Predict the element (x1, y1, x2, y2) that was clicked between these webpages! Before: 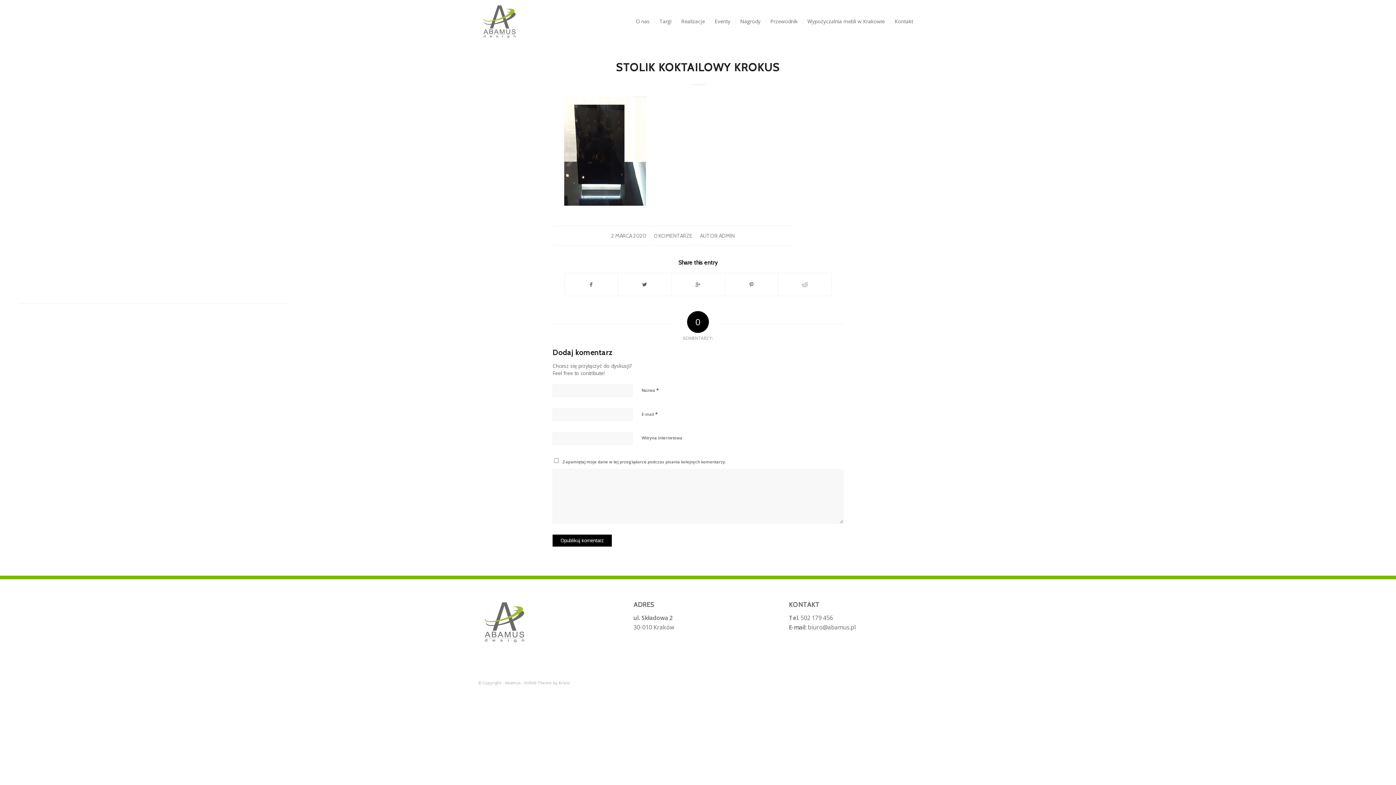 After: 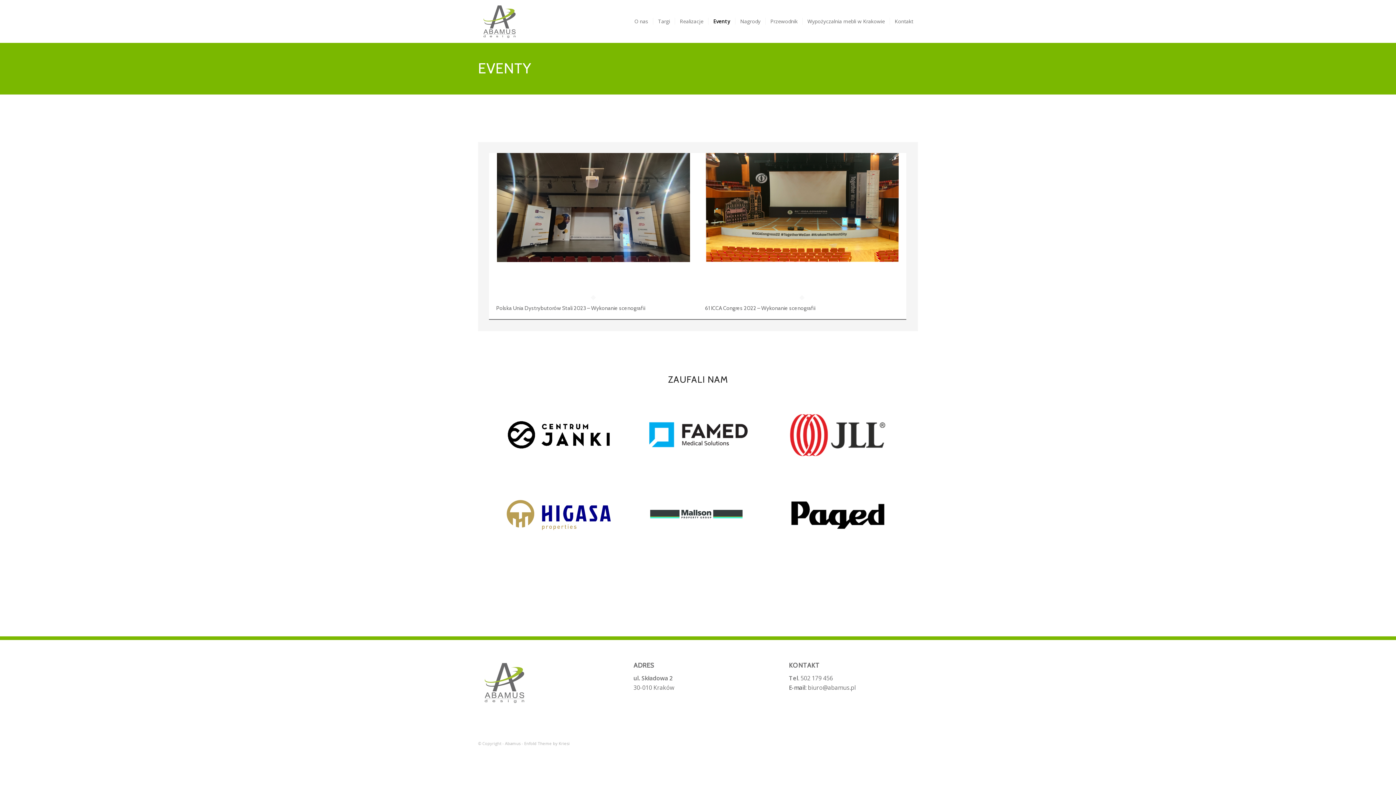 Action: bbox: (709, 0, 735, 42) label: Eventy